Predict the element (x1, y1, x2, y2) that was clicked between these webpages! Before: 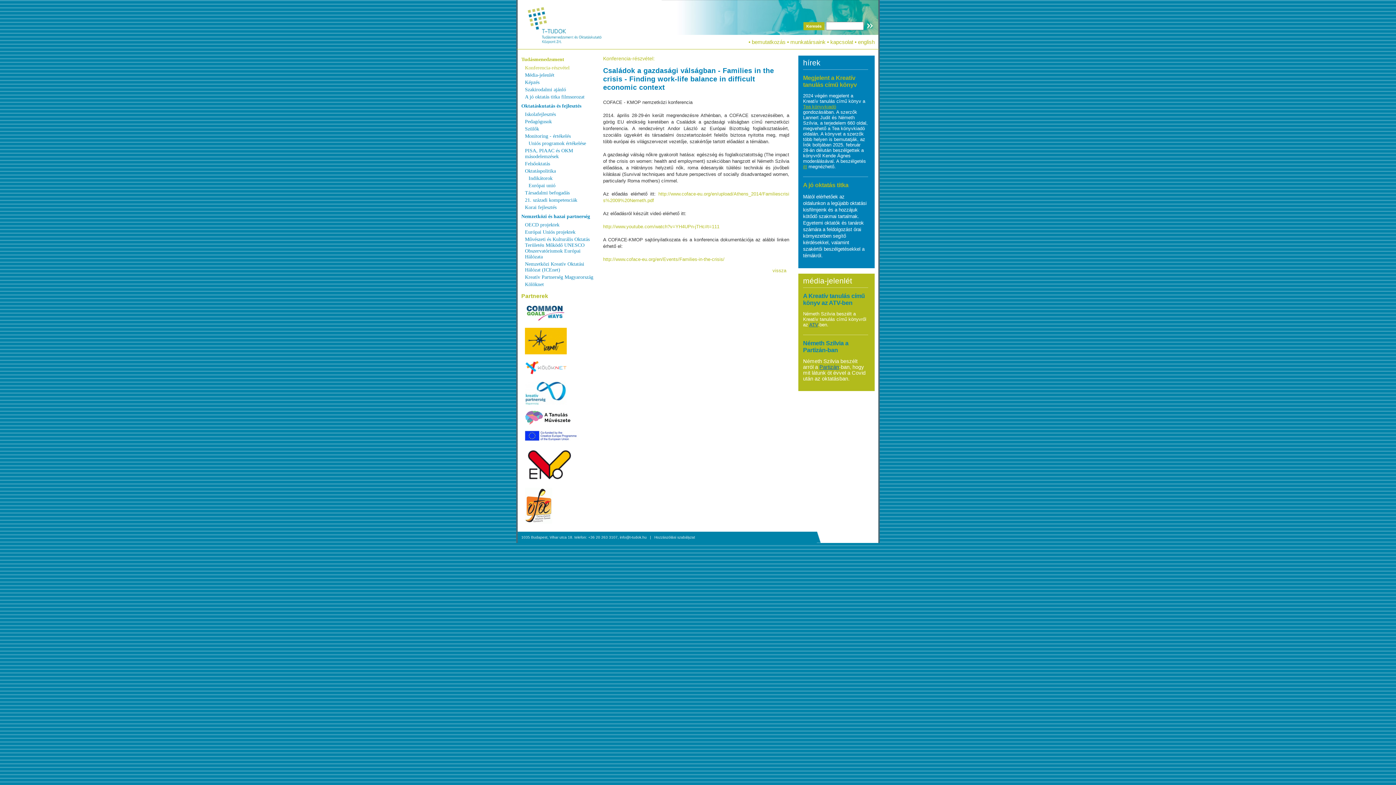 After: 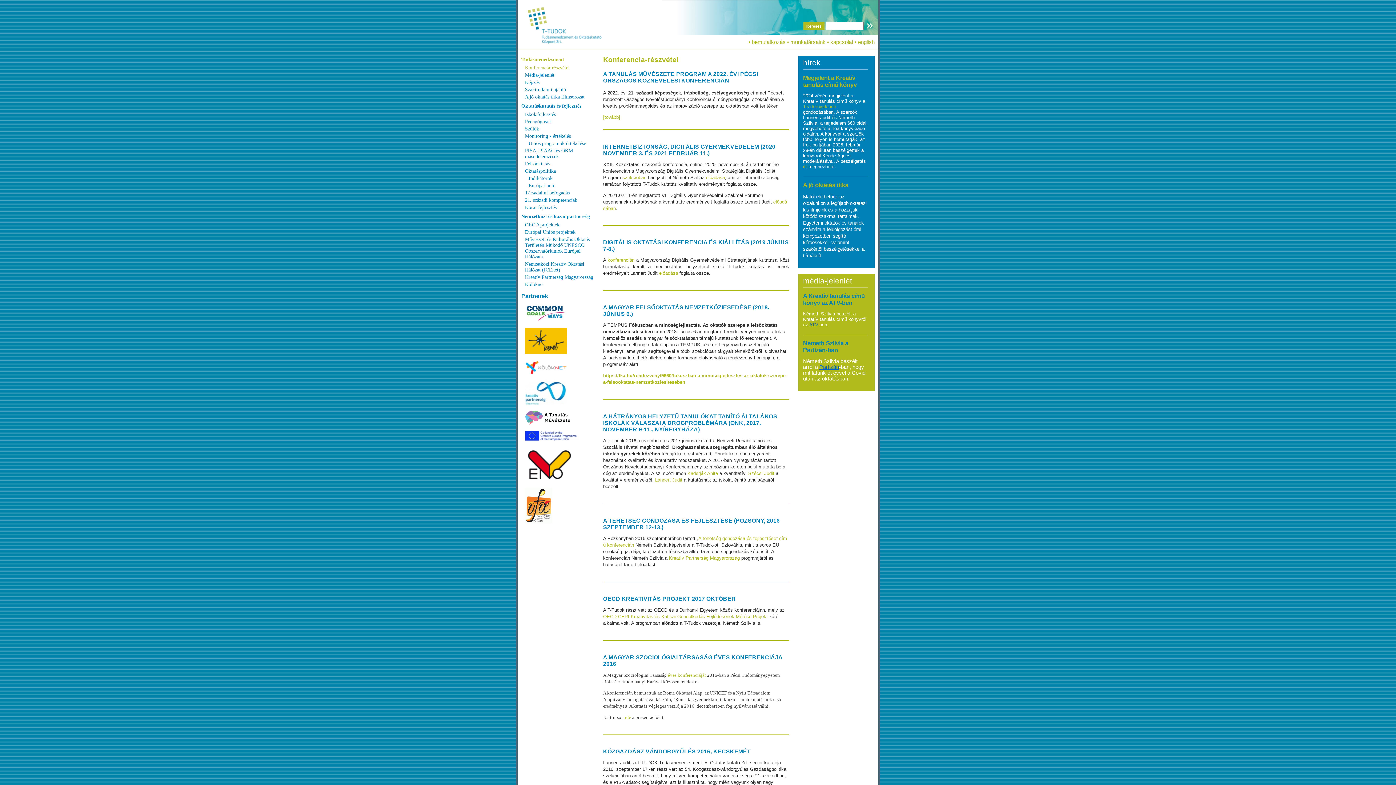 Action: label: Konferencia-részvétel bbox: (603, 55, 653, 61)